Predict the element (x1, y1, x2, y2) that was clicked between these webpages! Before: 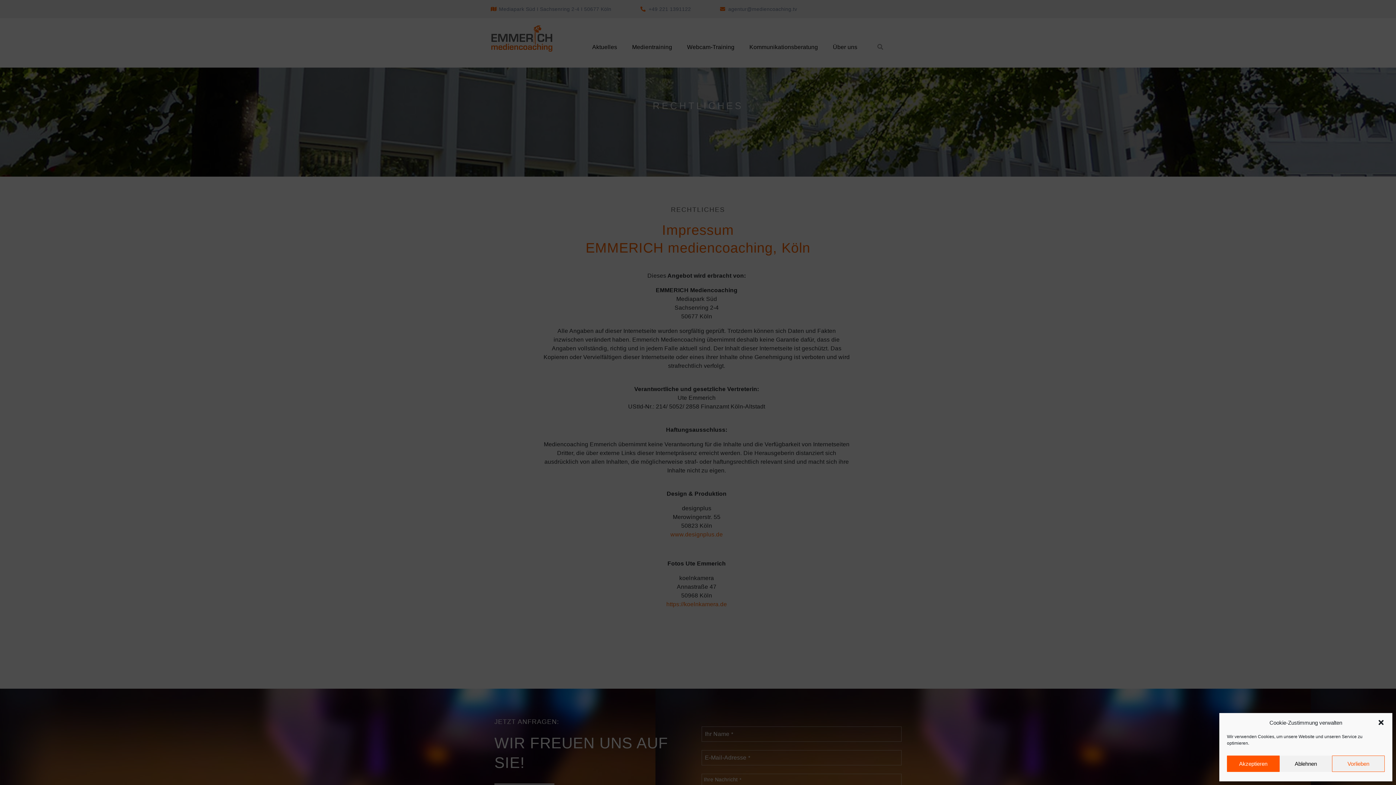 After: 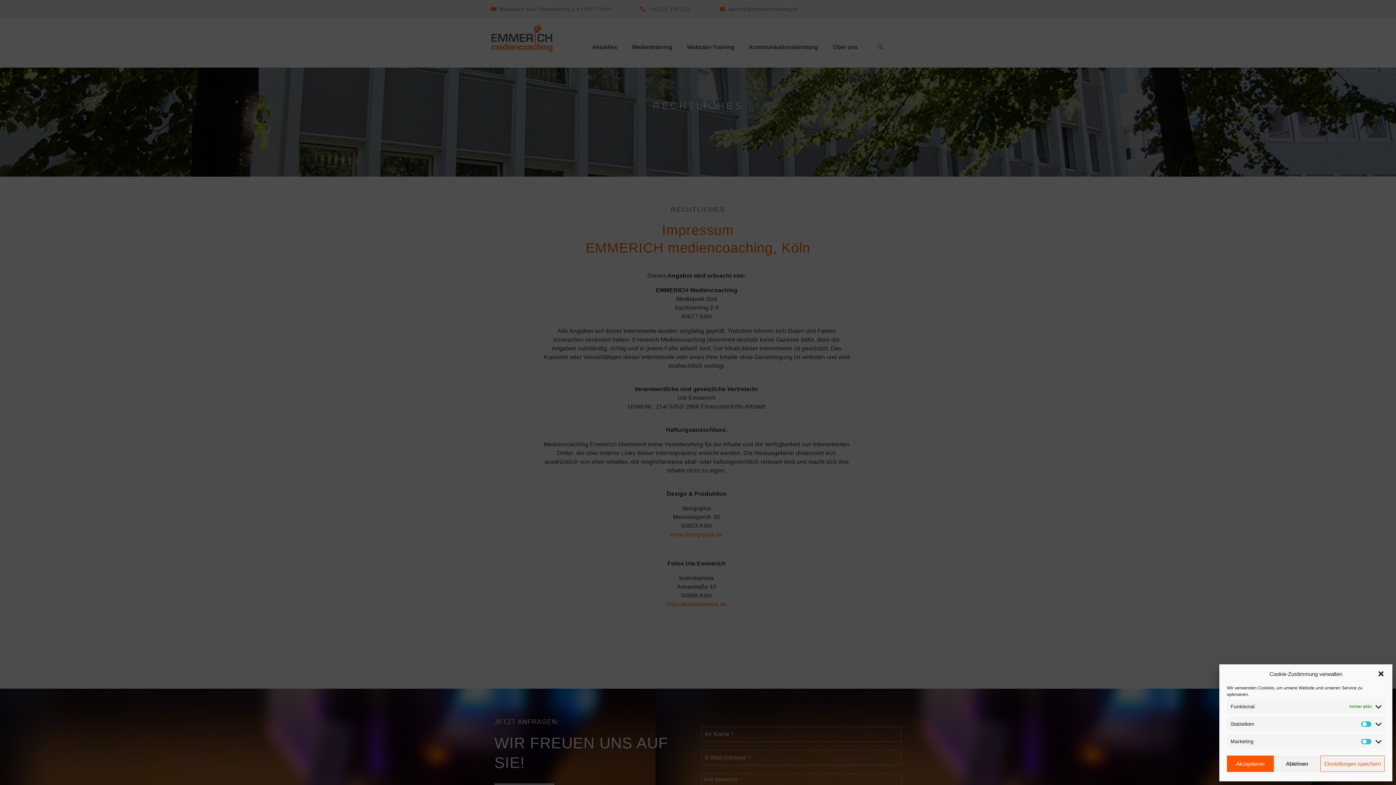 Action: label: Vorlieben bbox: (1332, 756, 1385, 772)